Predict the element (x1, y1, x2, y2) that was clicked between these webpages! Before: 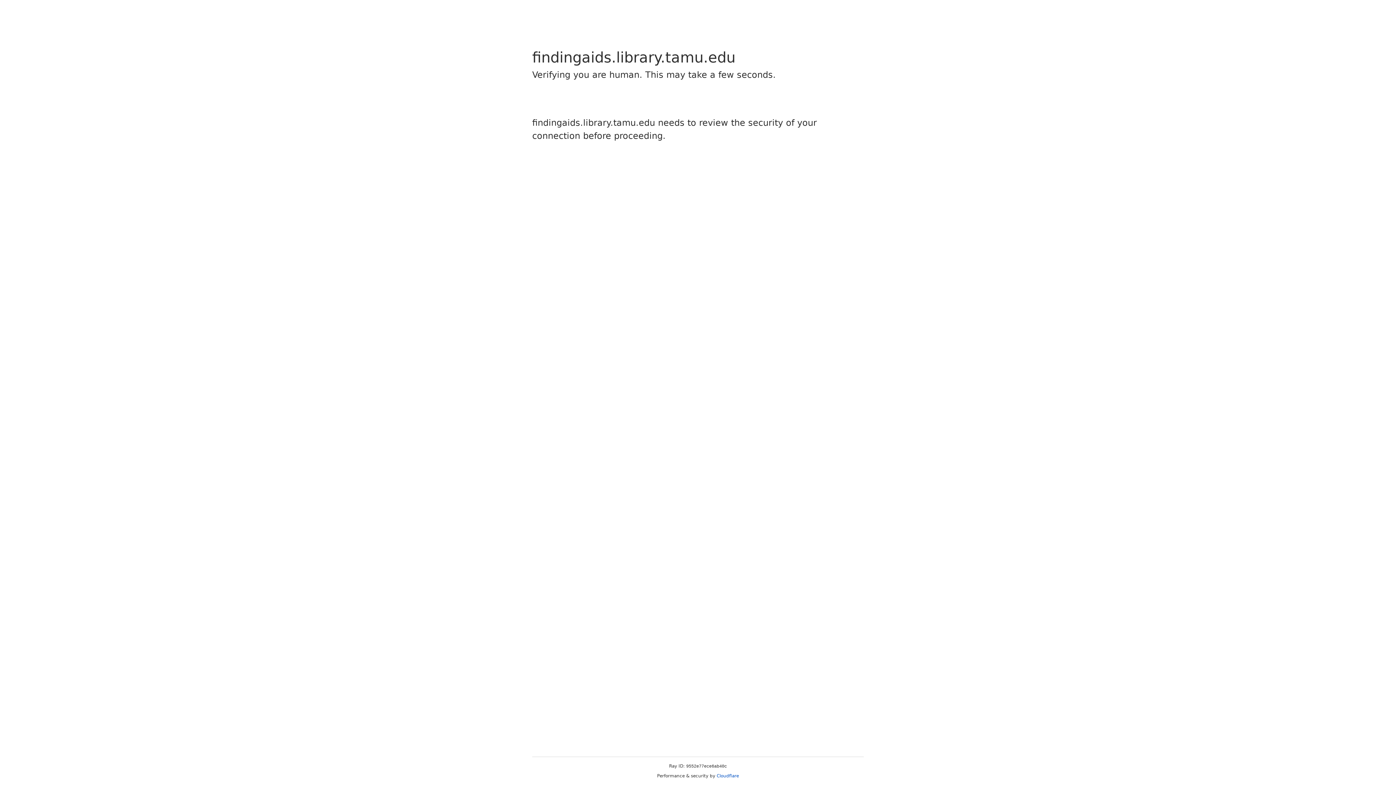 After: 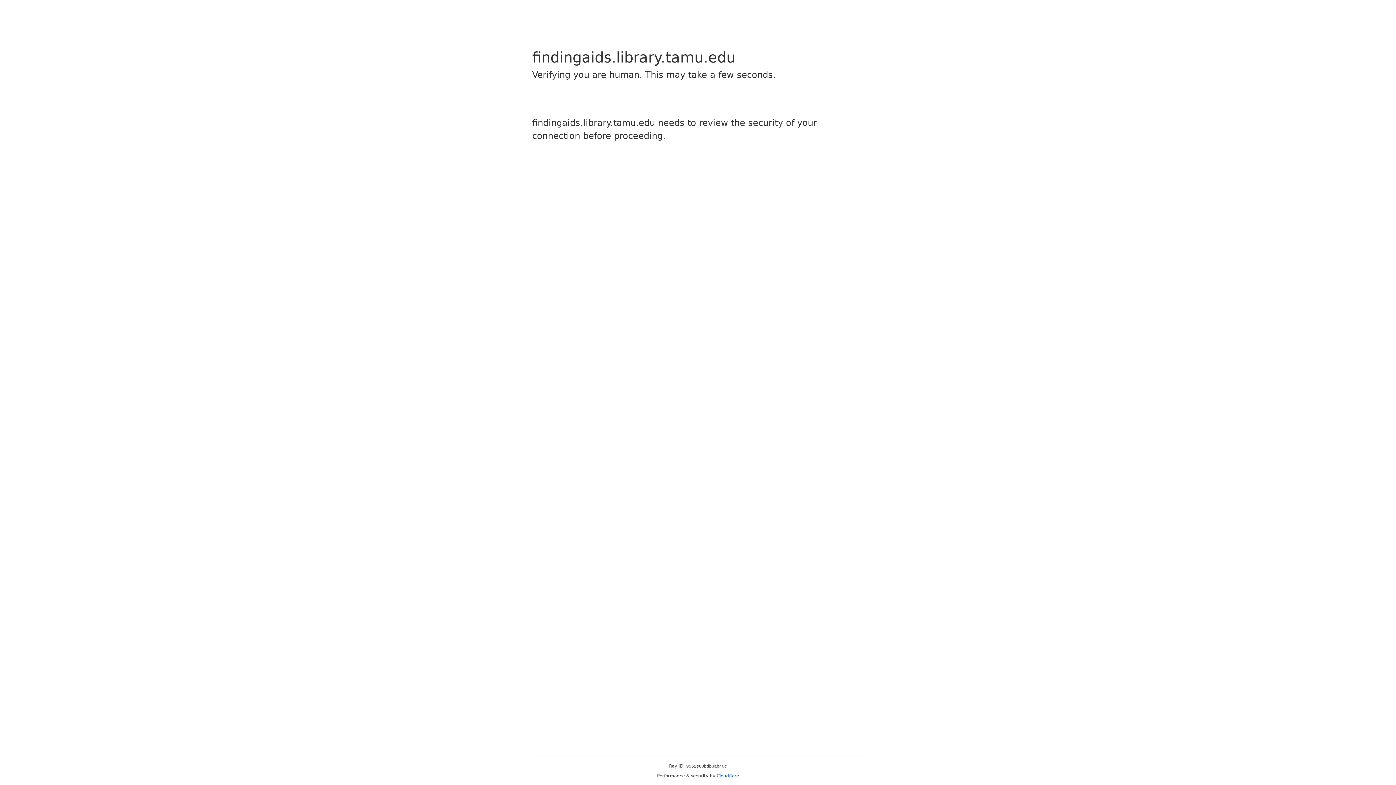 Action: bbox: (716, 773, 739, 778) label: Cloudflare